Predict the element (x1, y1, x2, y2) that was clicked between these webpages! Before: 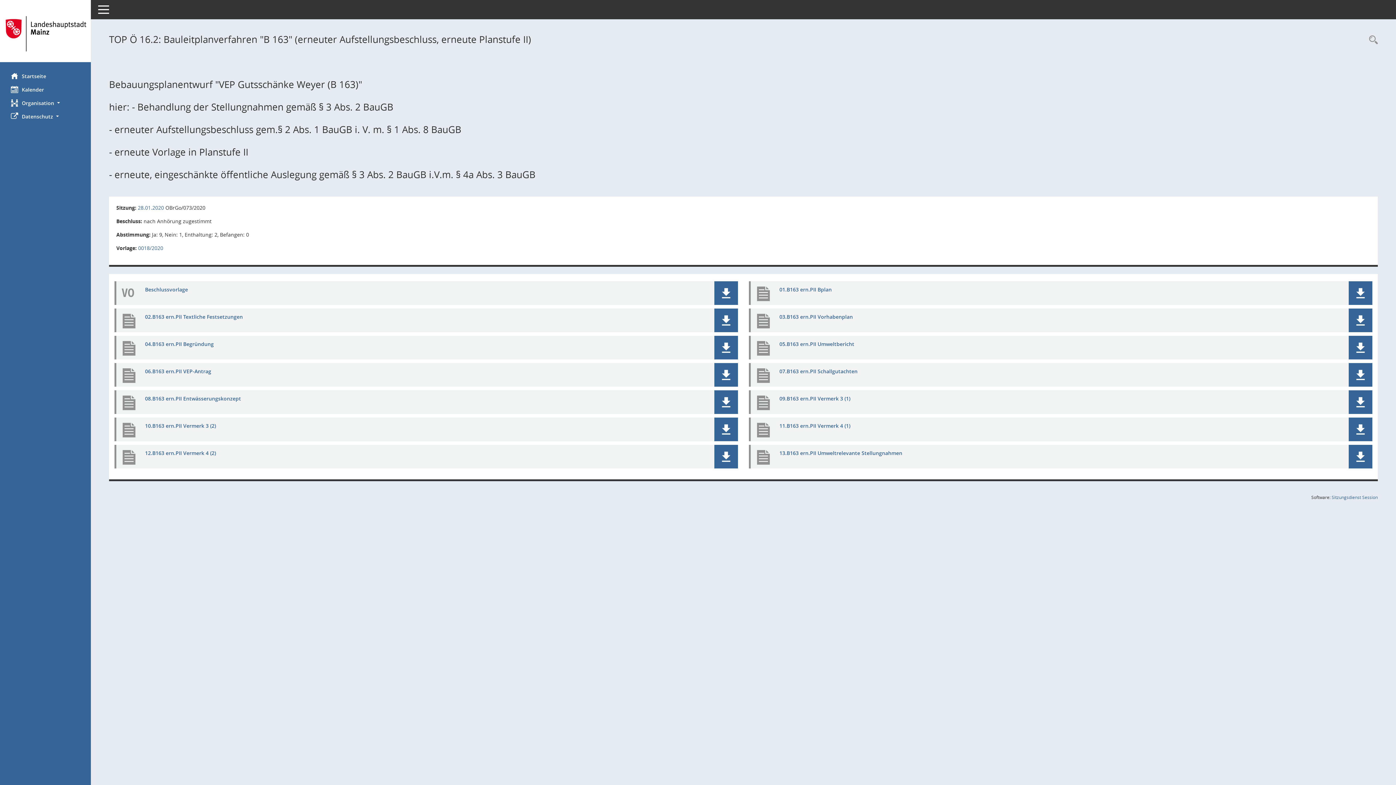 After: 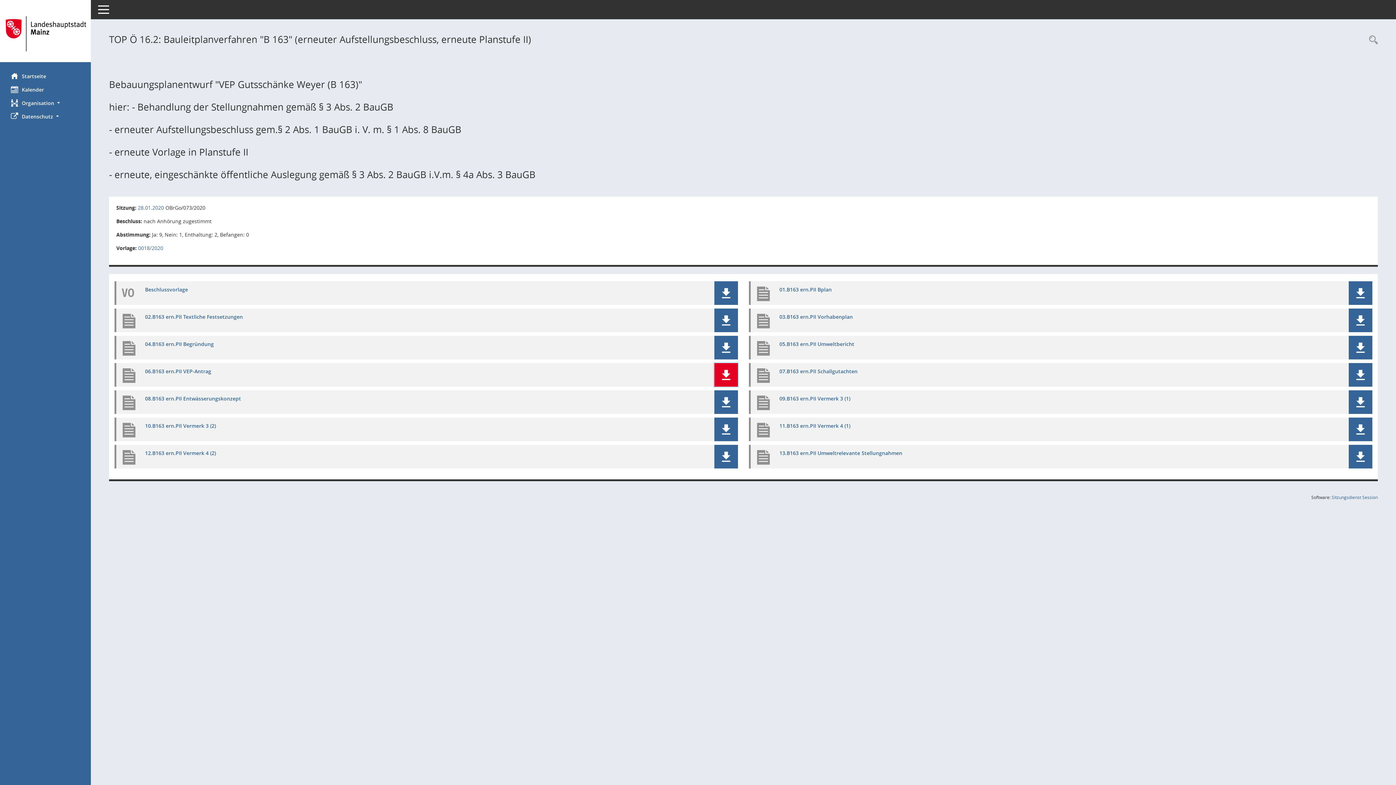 Action: label: Dokument Download Dateityp: pdf bbox: (714, 363, 738, 386)